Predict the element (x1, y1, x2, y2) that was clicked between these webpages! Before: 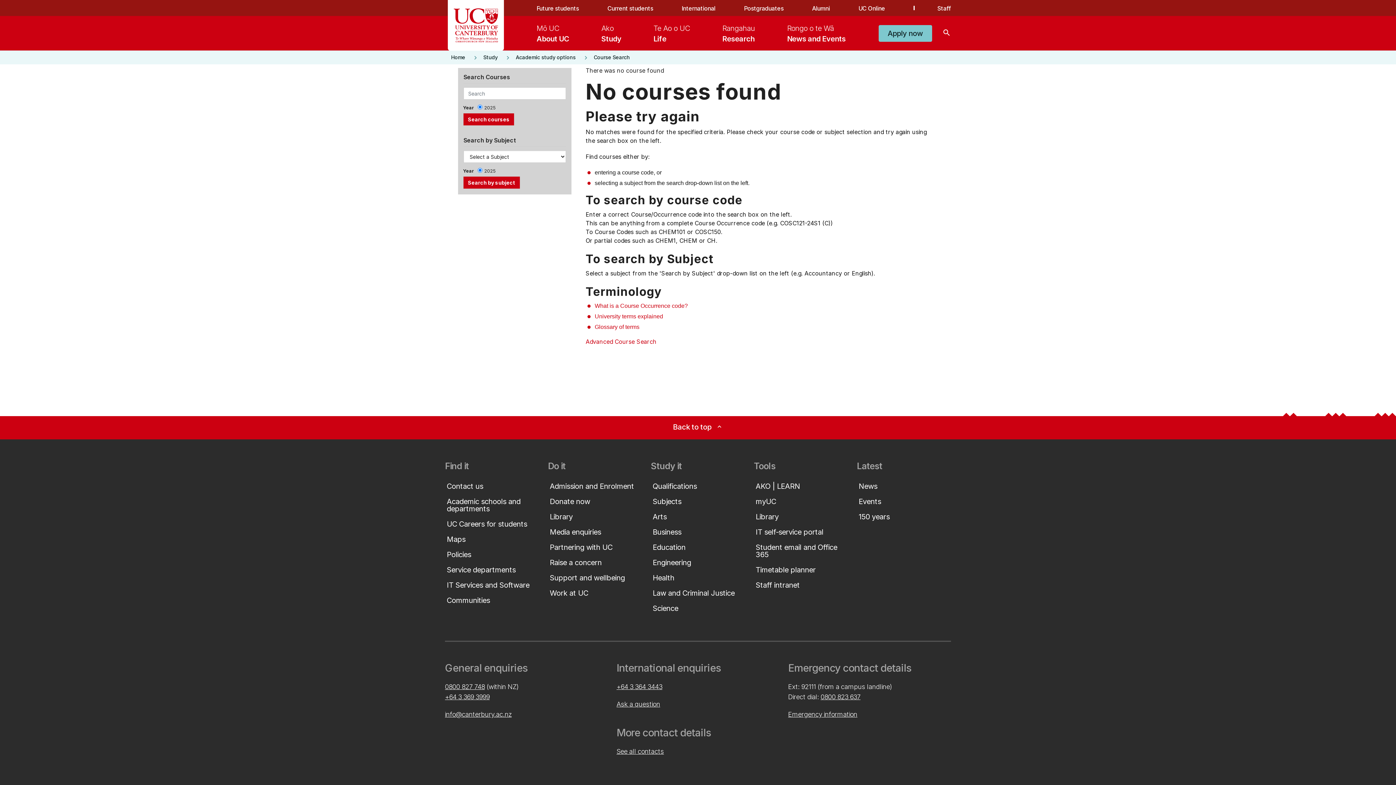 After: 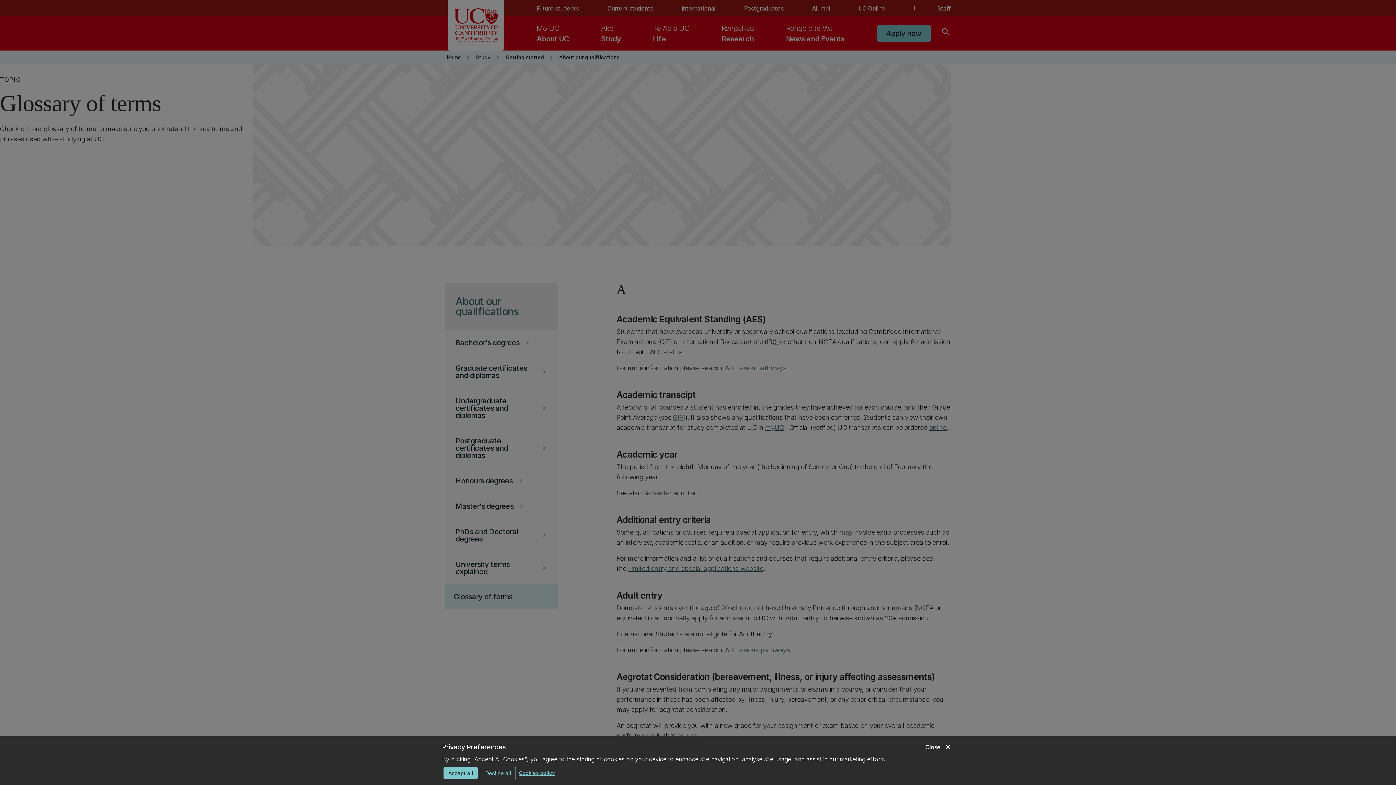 Action: bbox: (594, 324, 639, 330) label: Glossary of terms